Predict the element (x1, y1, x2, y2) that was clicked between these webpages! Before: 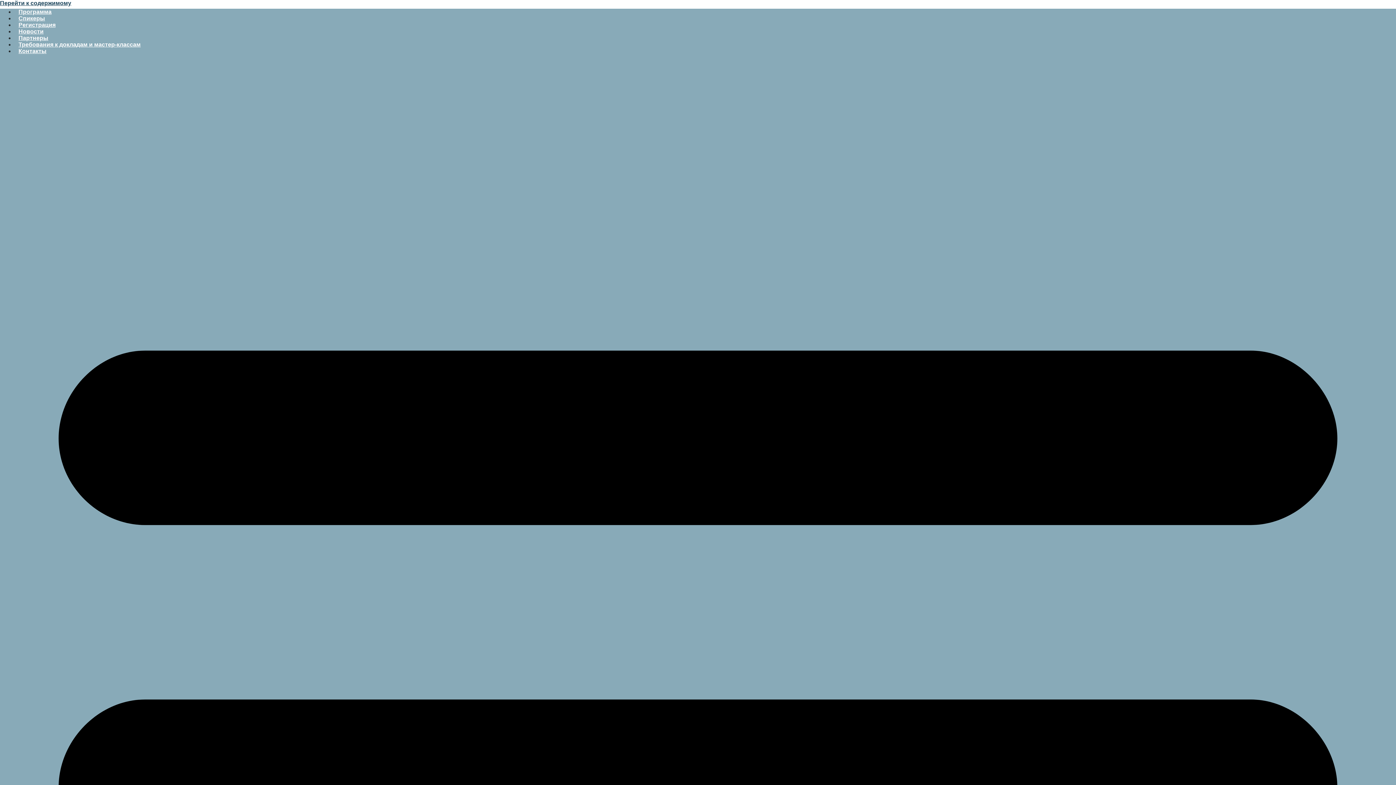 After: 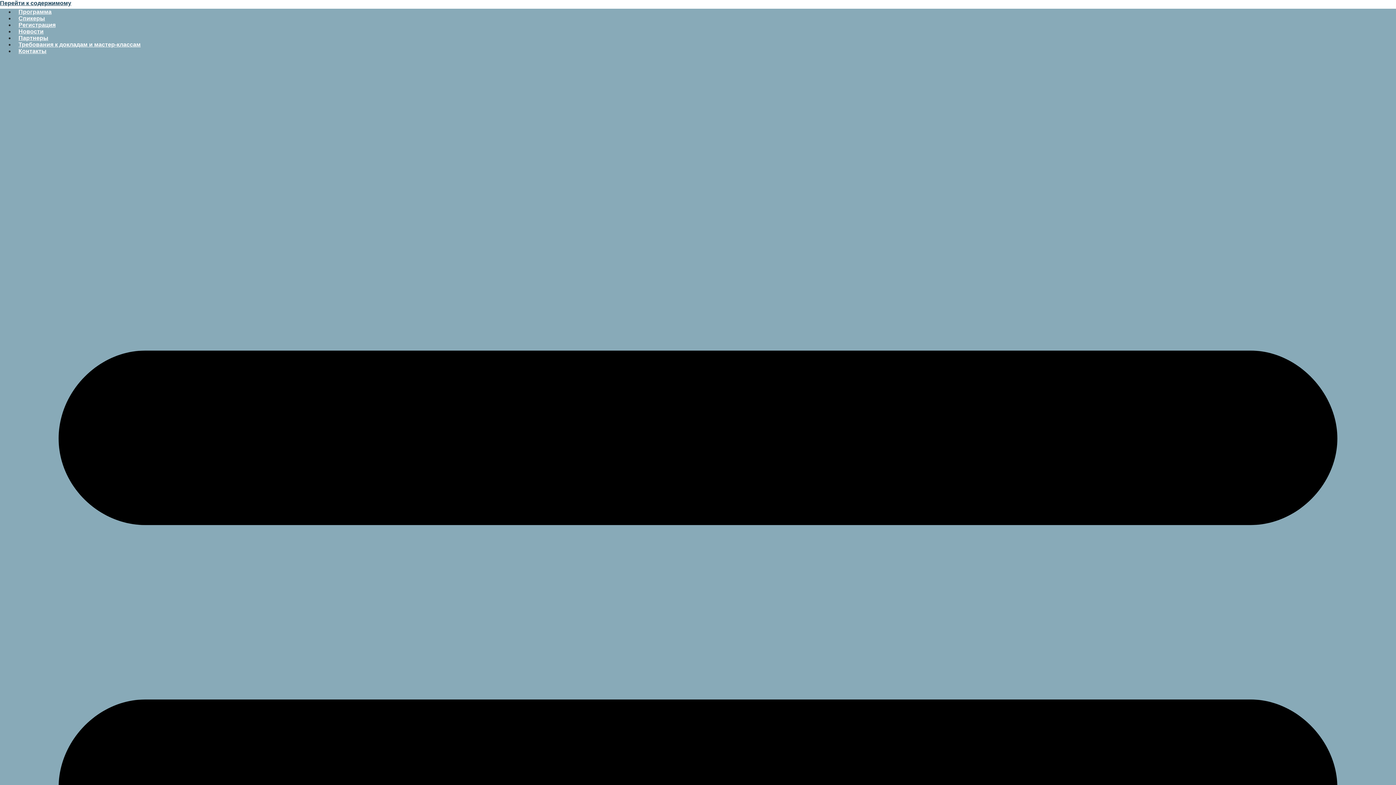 Action: label: Требования к докладам и мастер-классам bbox: (14, 38, 144, 50)